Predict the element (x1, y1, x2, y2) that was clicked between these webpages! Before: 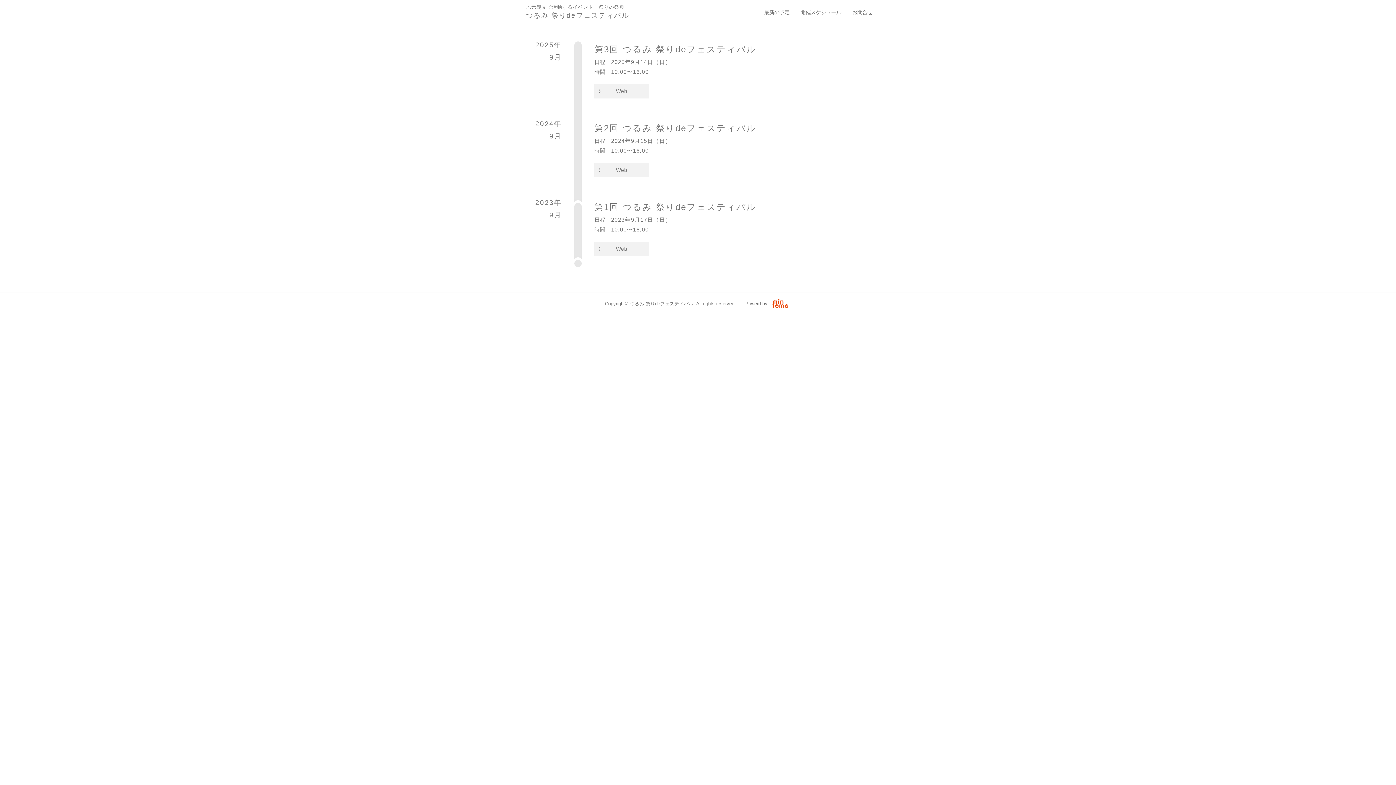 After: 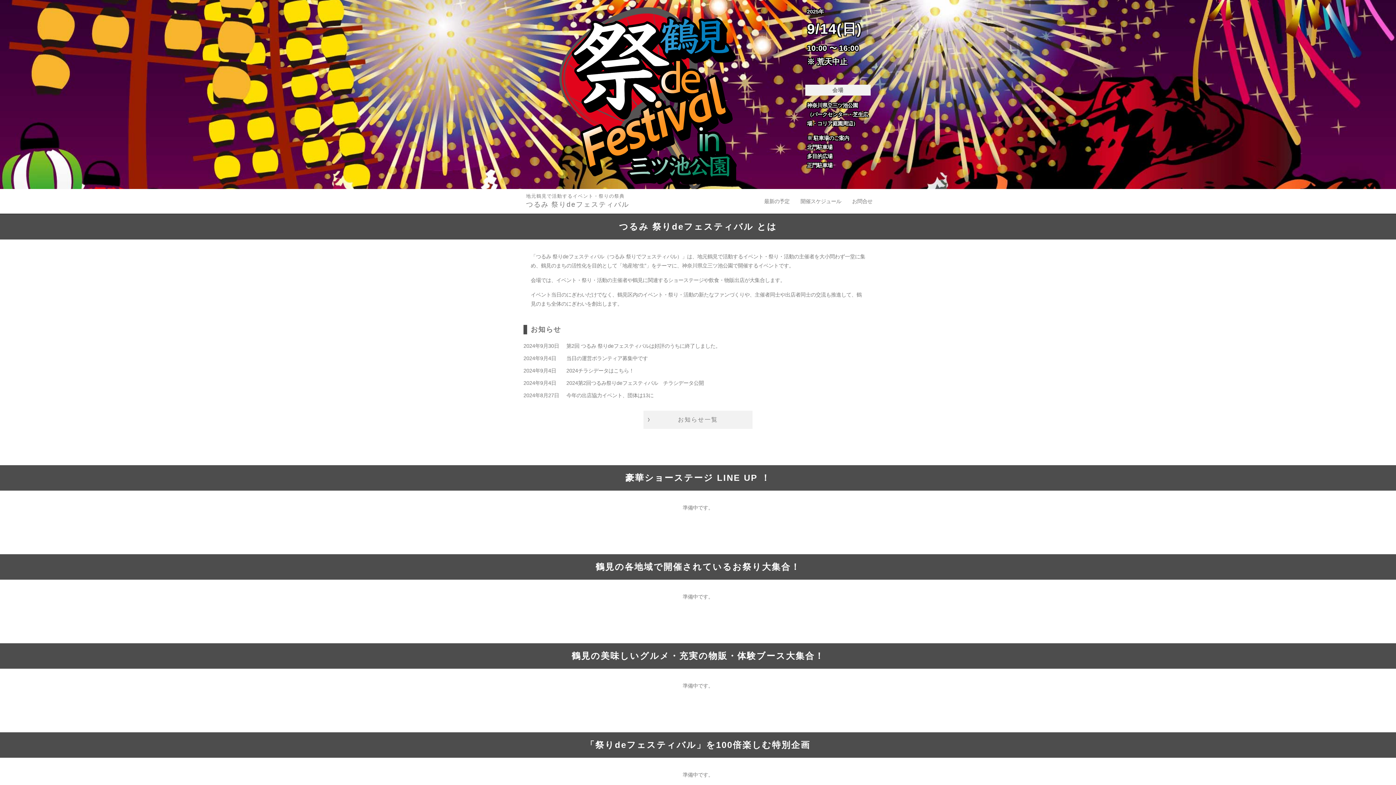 Action: label: 最新の予定 bbox: (764, 0, 789, 24)